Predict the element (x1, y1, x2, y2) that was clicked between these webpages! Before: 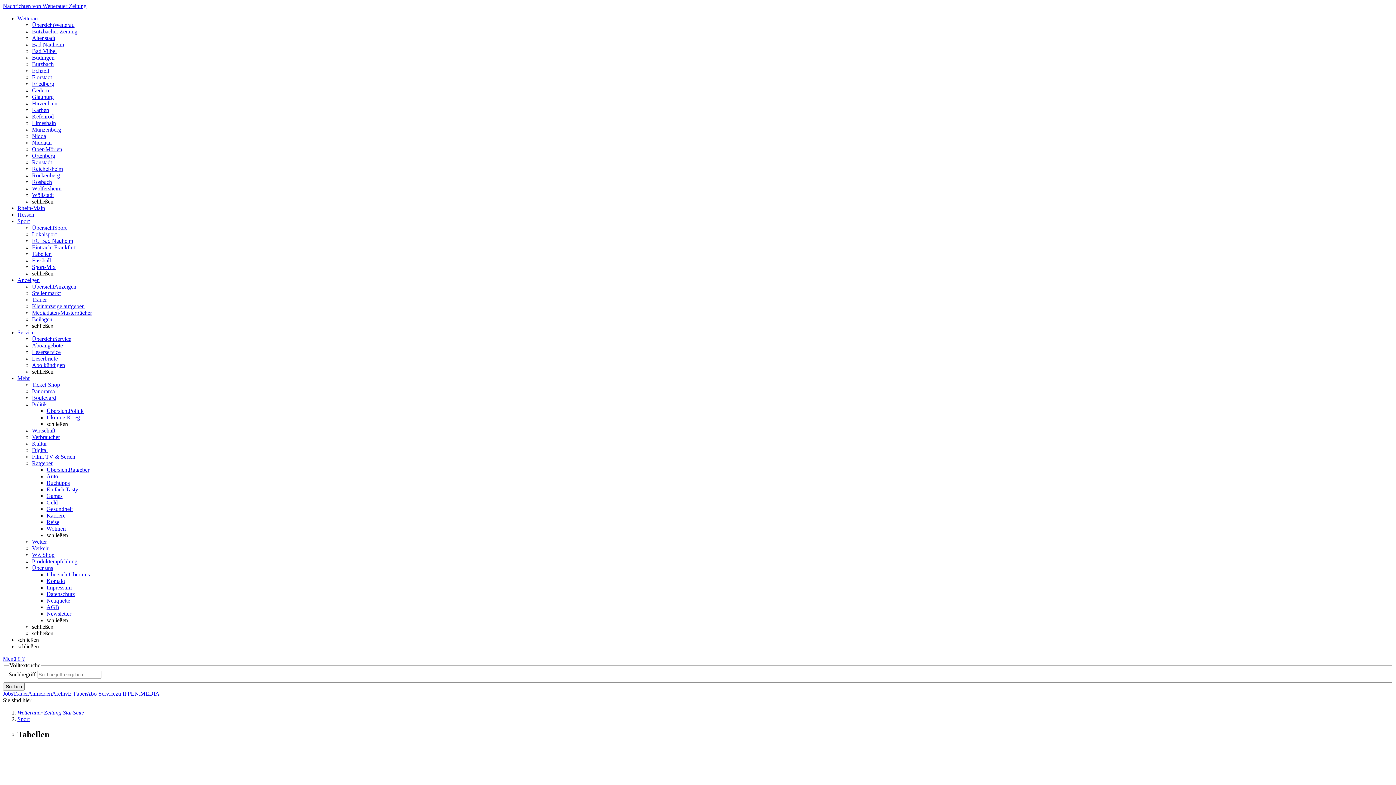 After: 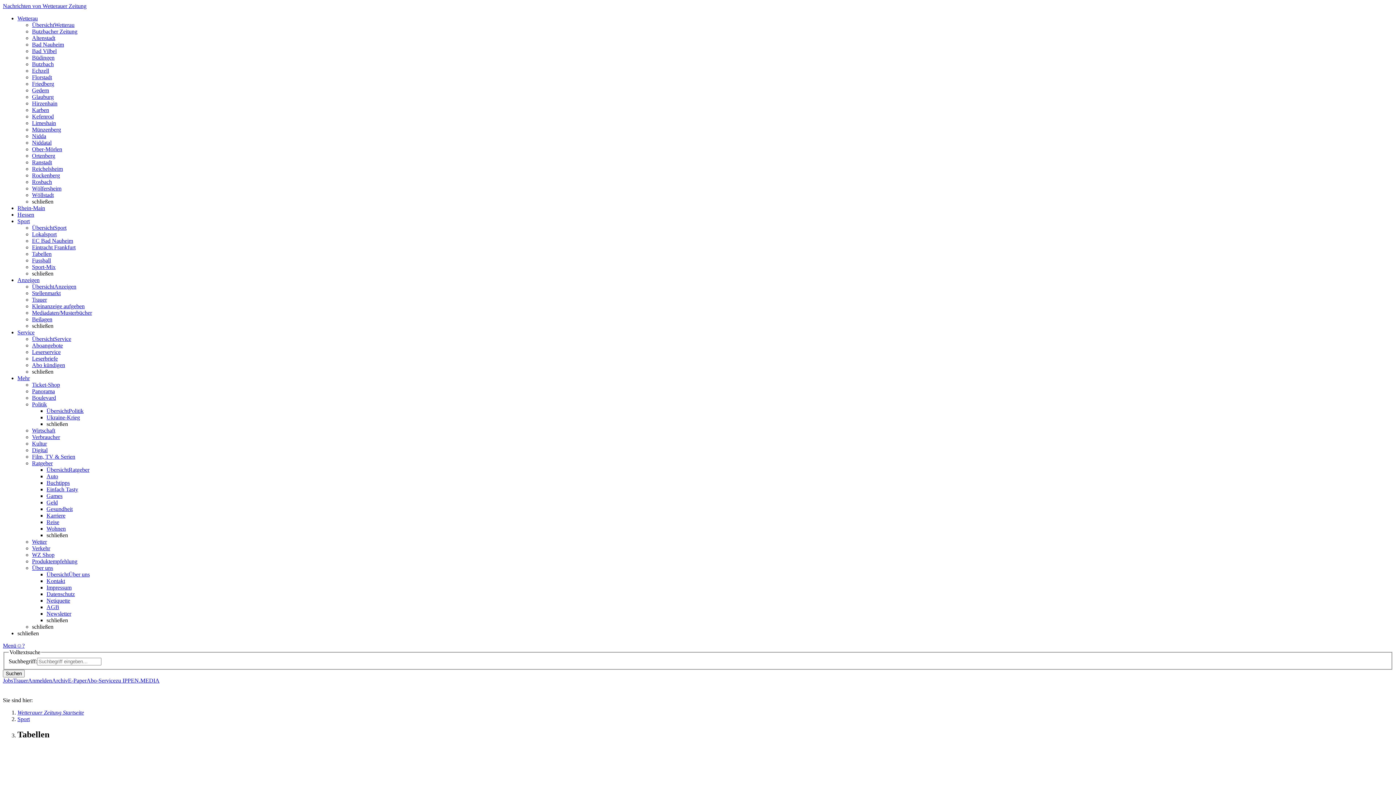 Action: bbox: (32, 565, 53, 571) label: Über uns